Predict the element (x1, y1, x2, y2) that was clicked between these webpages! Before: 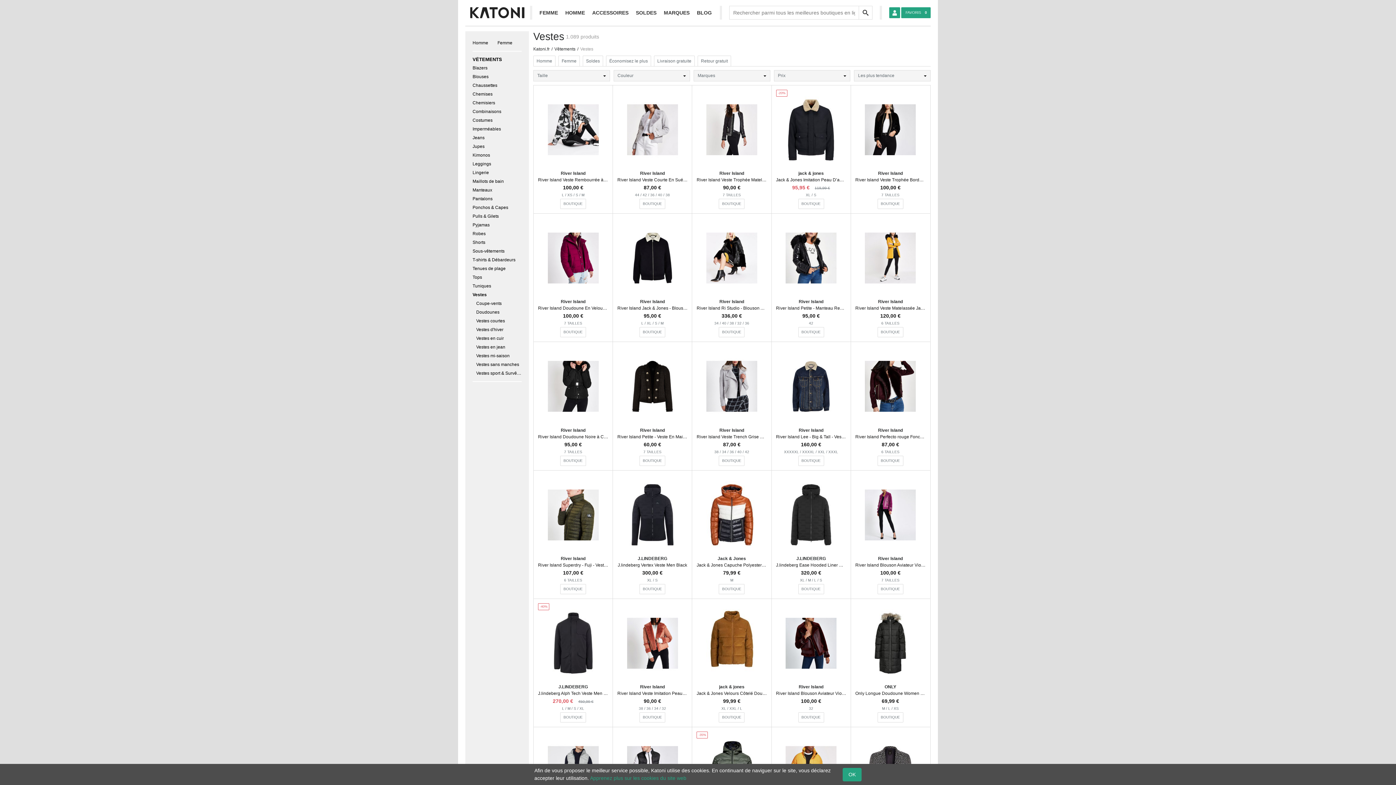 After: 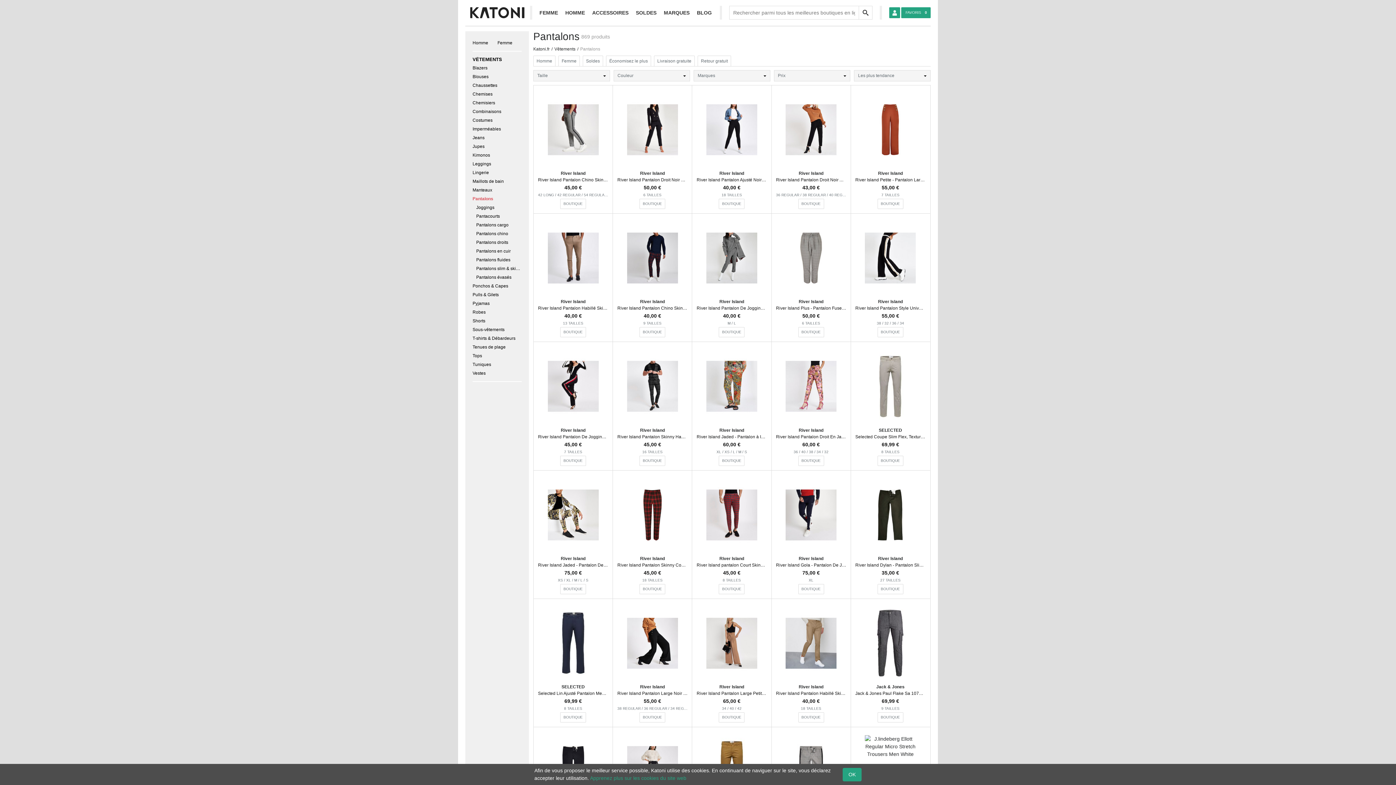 Action: label: Pantalons bbox: (472, 194, 521, 203)